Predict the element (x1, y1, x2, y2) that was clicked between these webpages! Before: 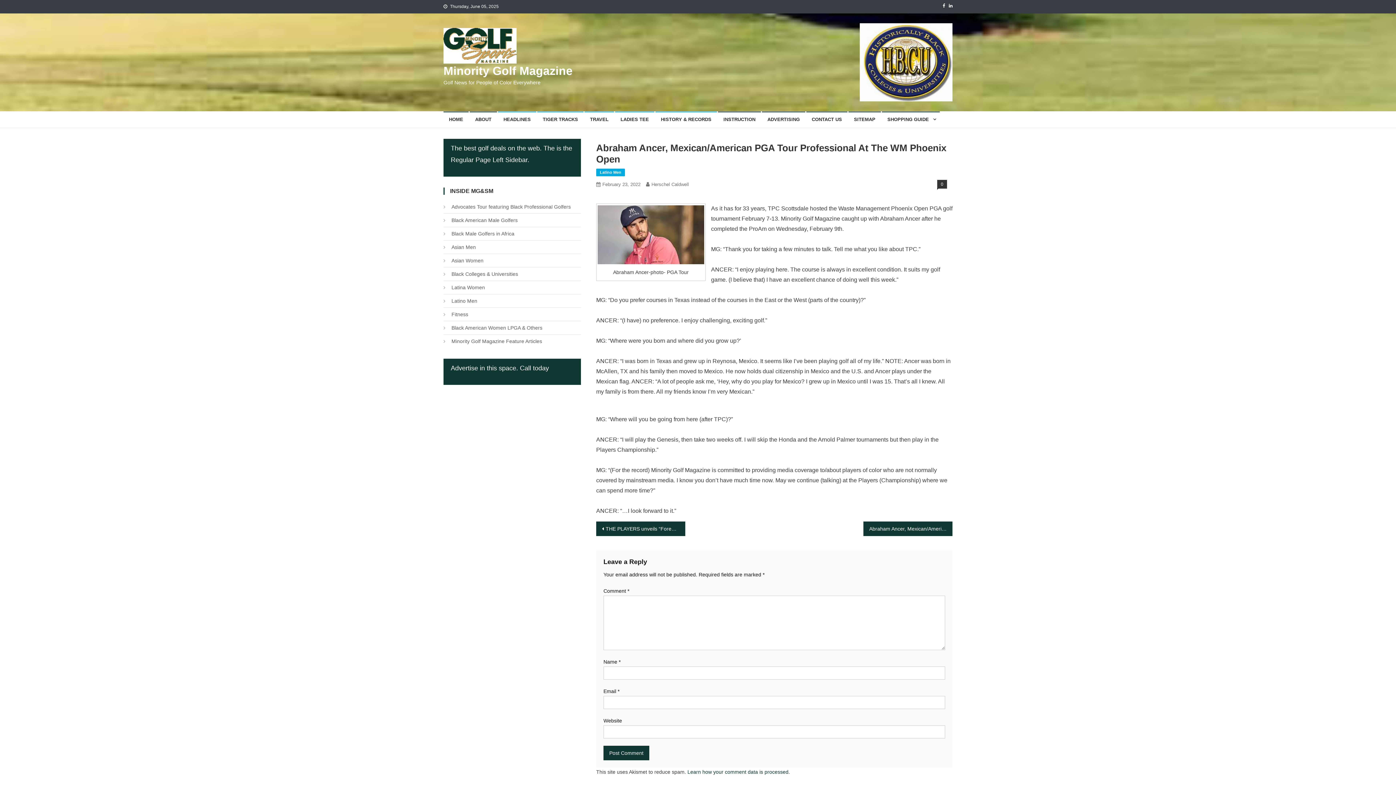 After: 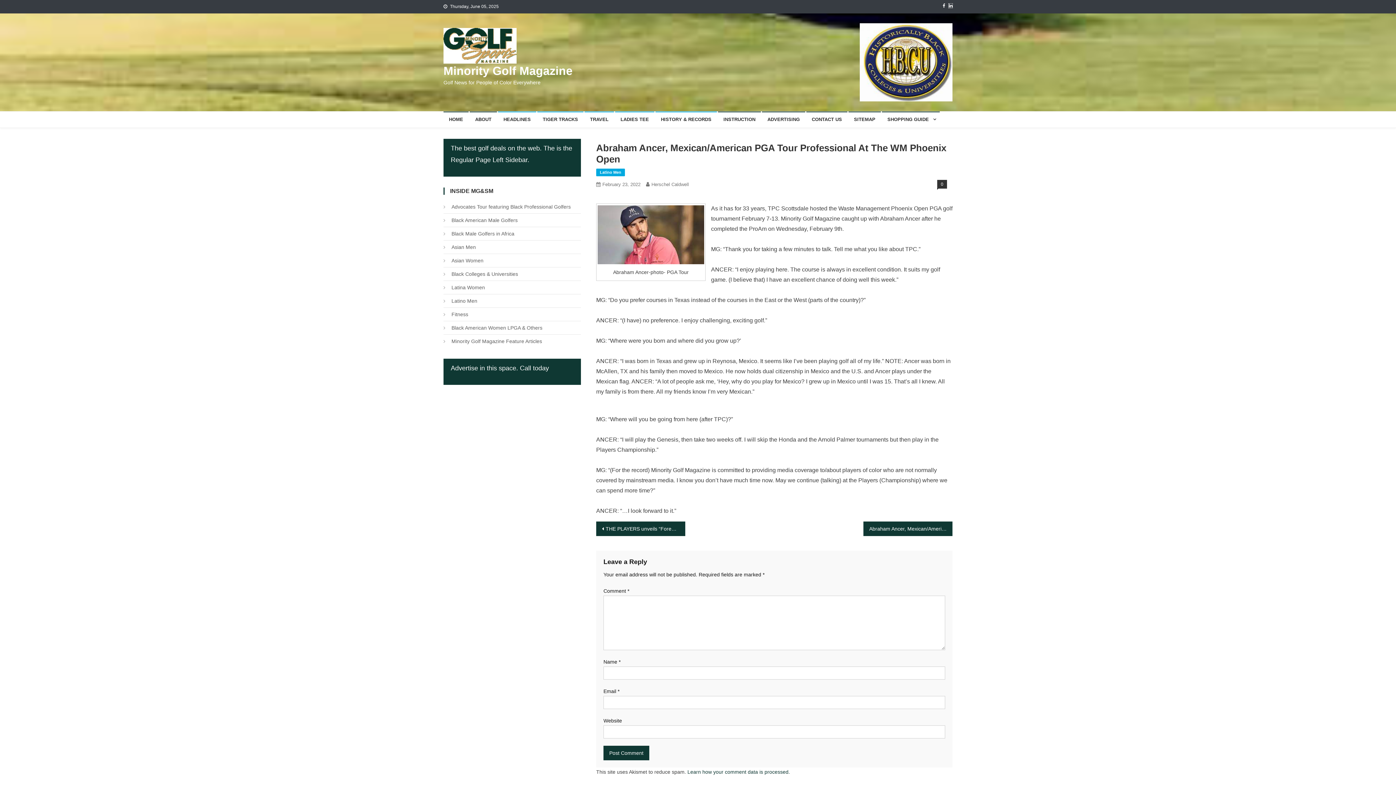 Action: bbox: (949, 3, 952, 8)